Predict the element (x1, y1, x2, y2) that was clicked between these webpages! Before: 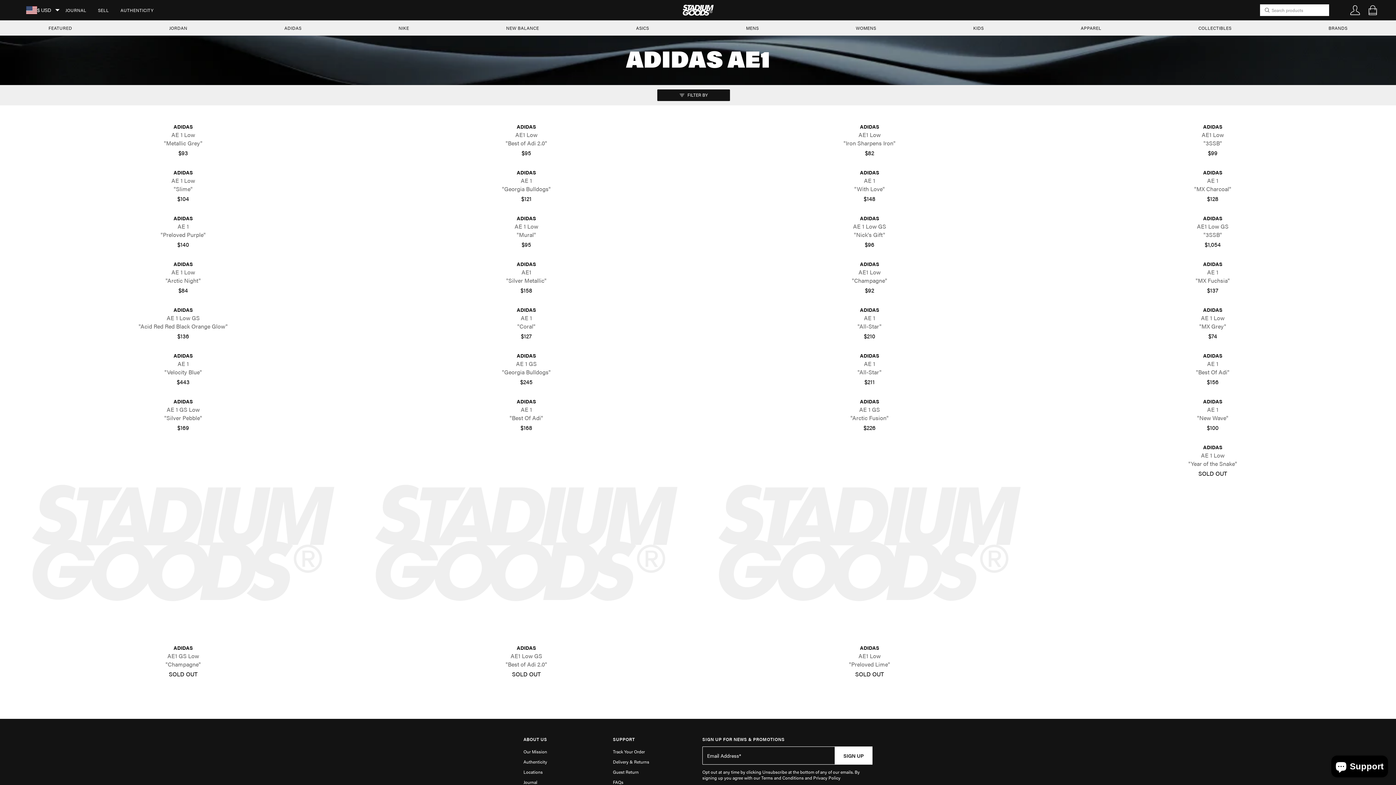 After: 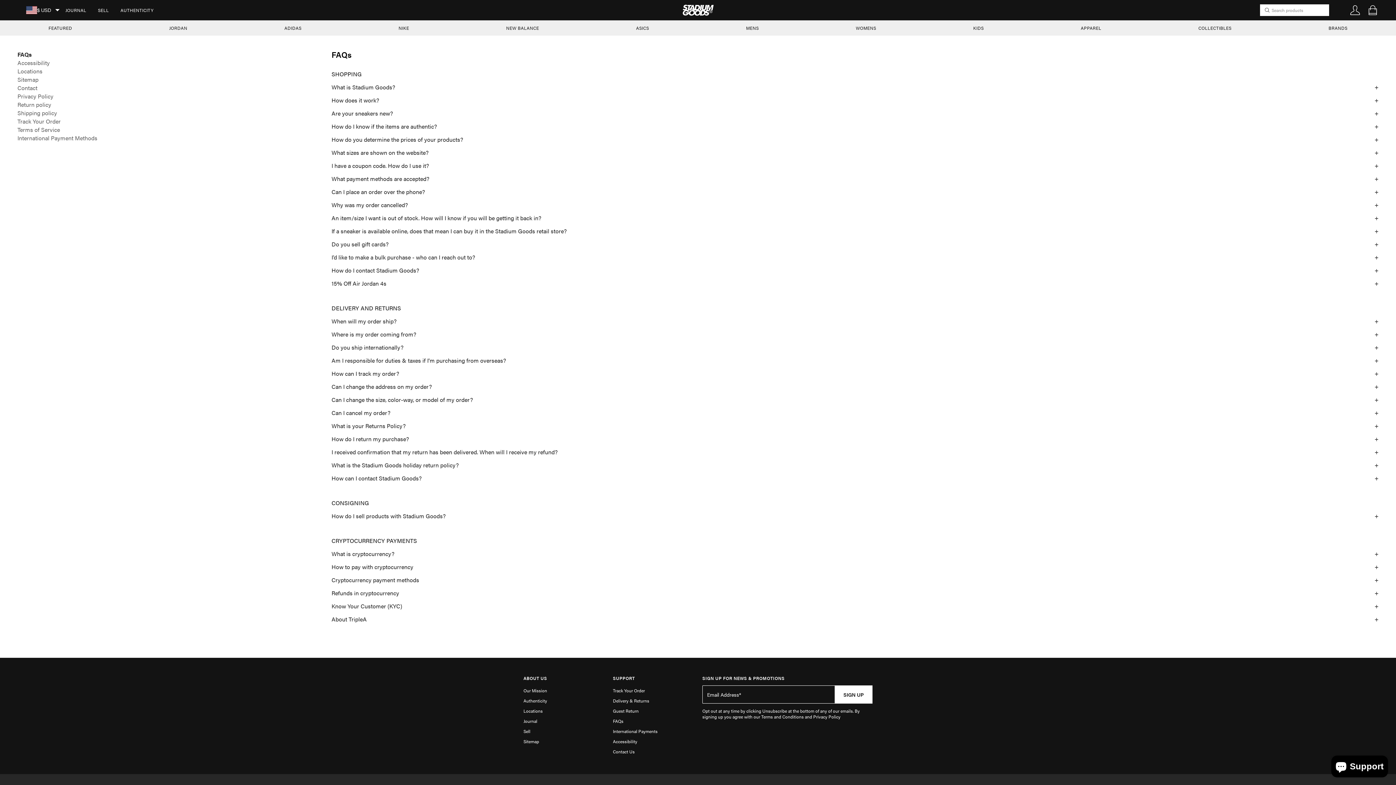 Action: bbox: (613, 777, 623, 787) label: FAQs